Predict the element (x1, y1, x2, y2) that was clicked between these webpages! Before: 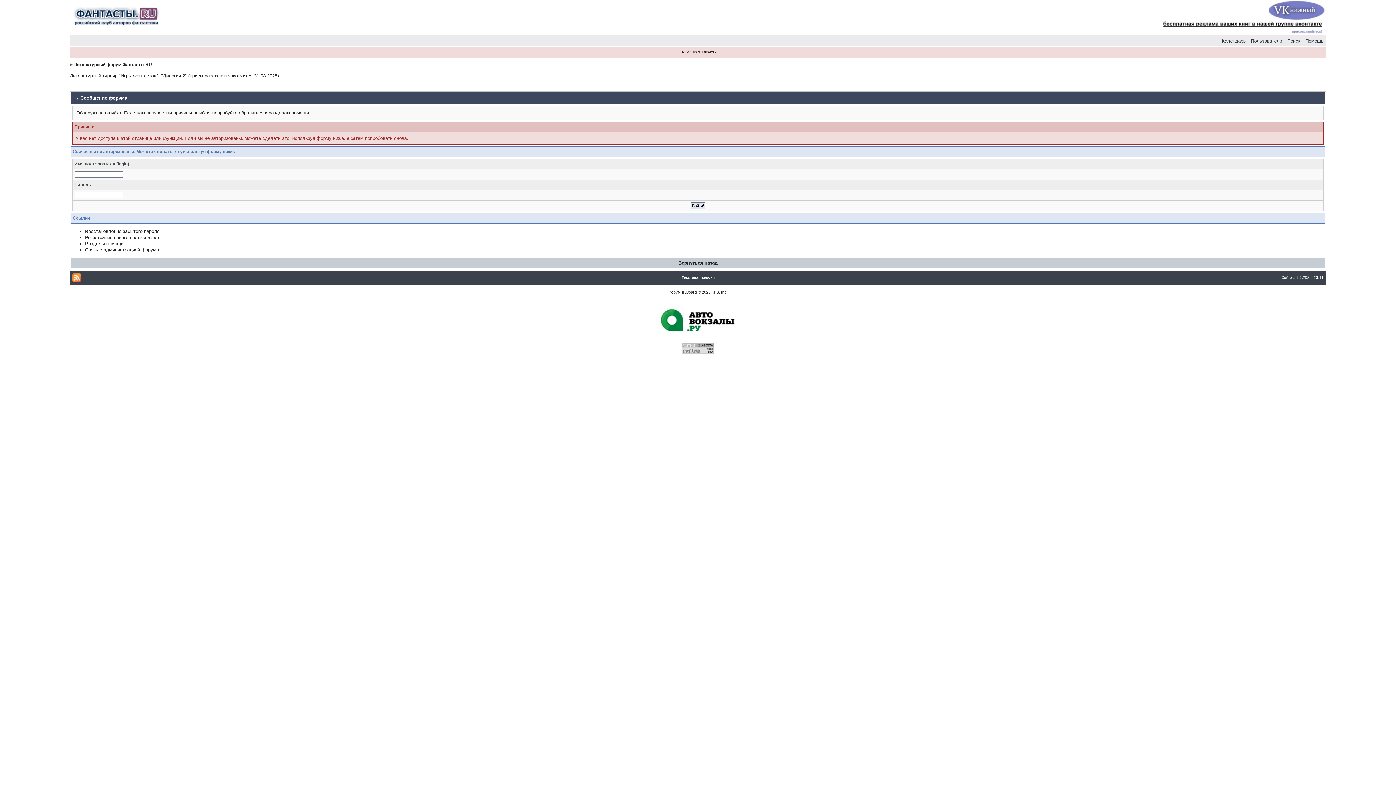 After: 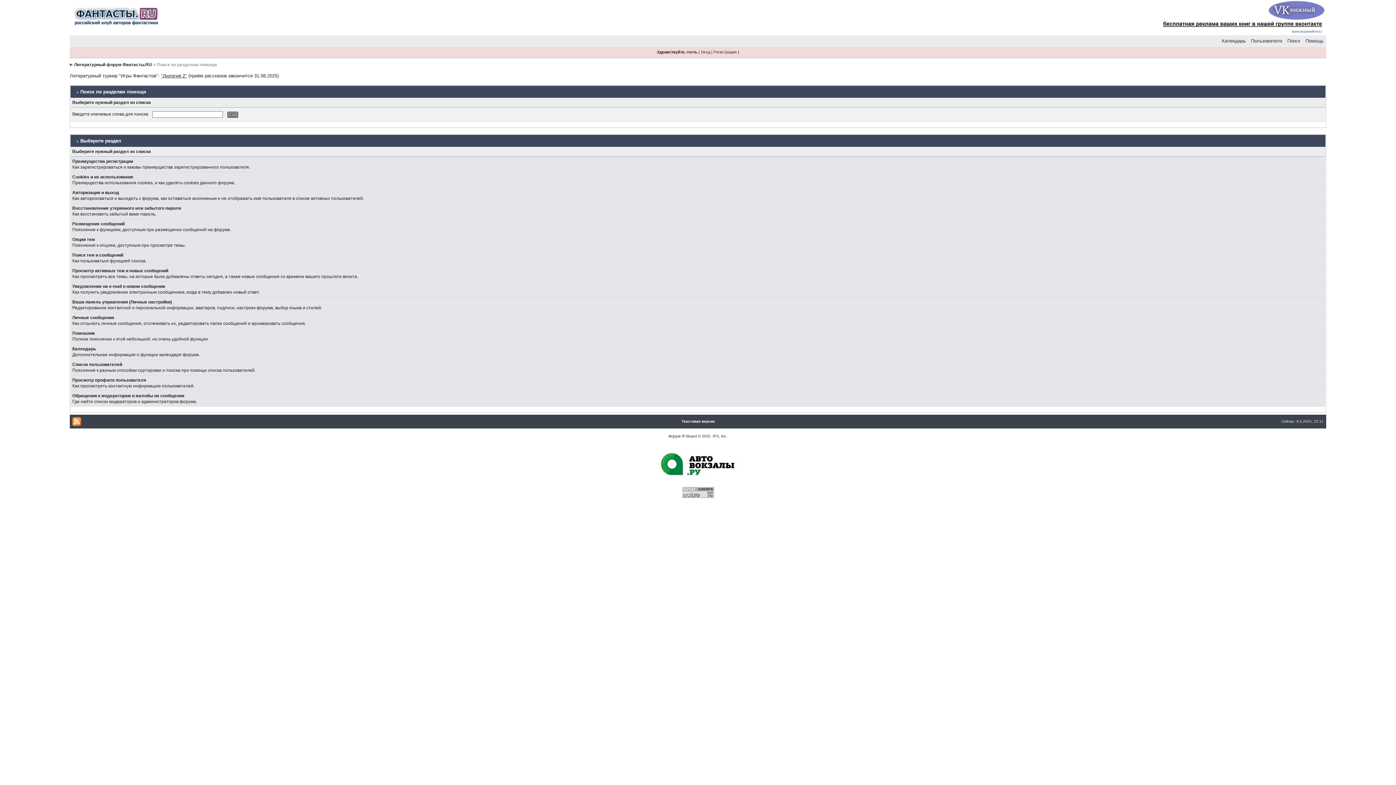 Action: bbox: (1303, 35, 1326, 46) label: Помощь